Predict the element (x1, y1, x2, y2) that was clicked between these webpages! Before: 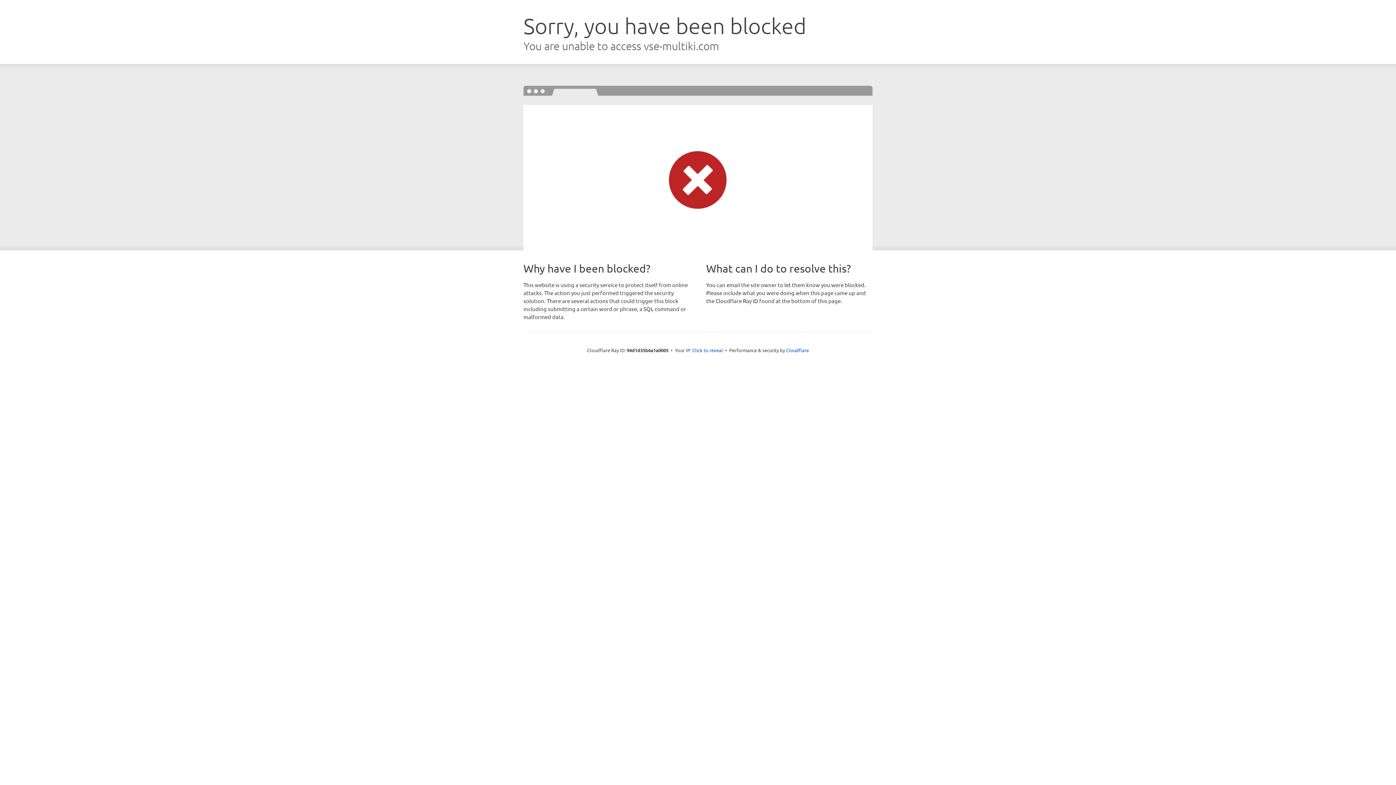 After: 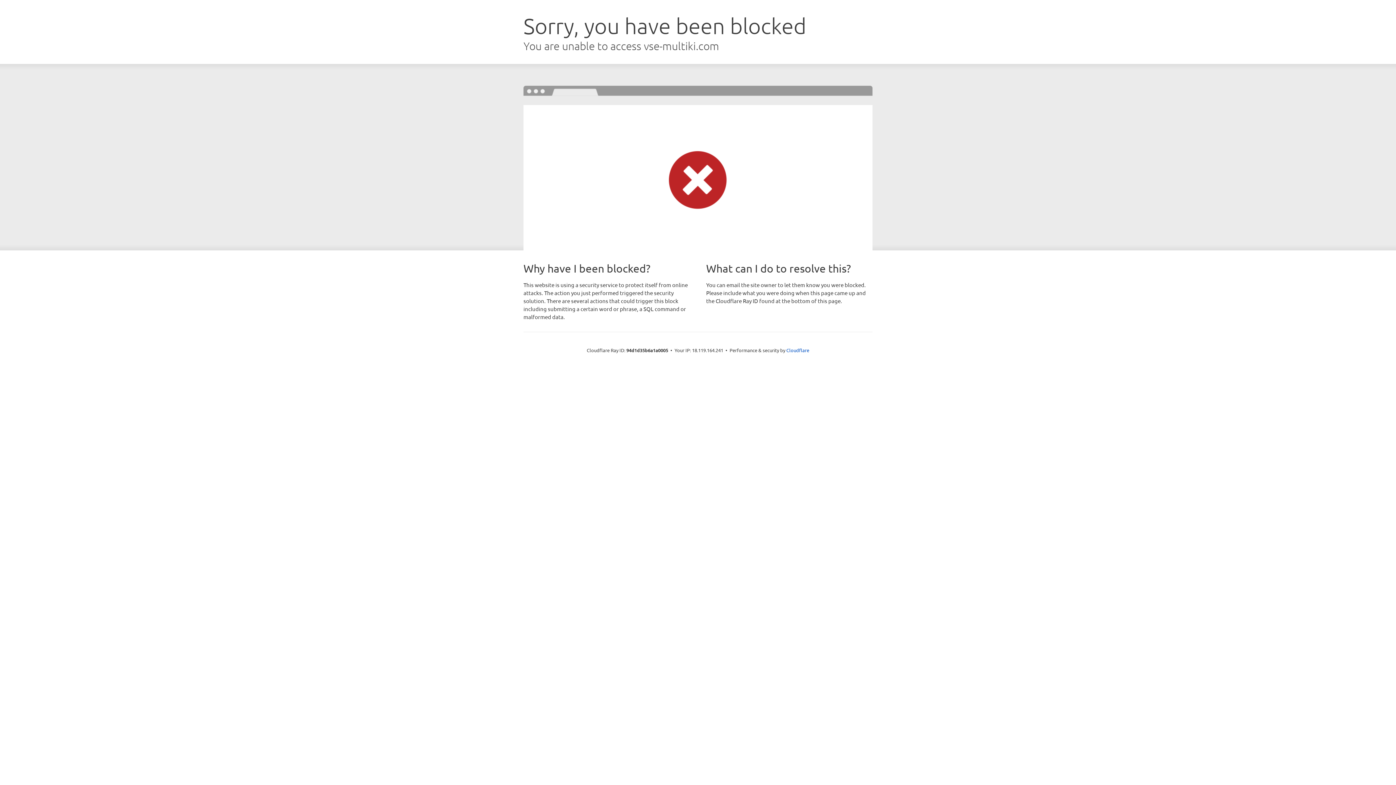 Action: label: Click to reveal bbox: (692, 346, 723, 353)